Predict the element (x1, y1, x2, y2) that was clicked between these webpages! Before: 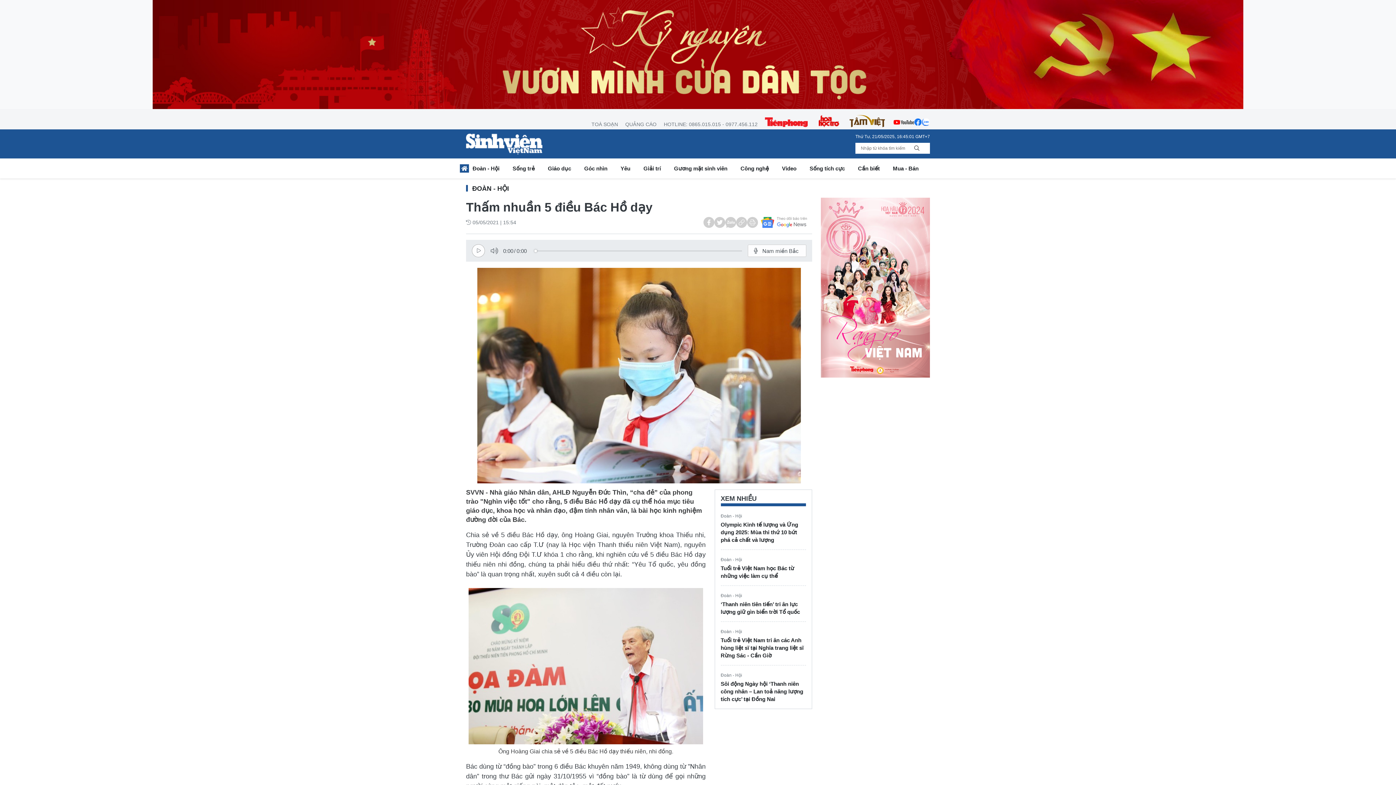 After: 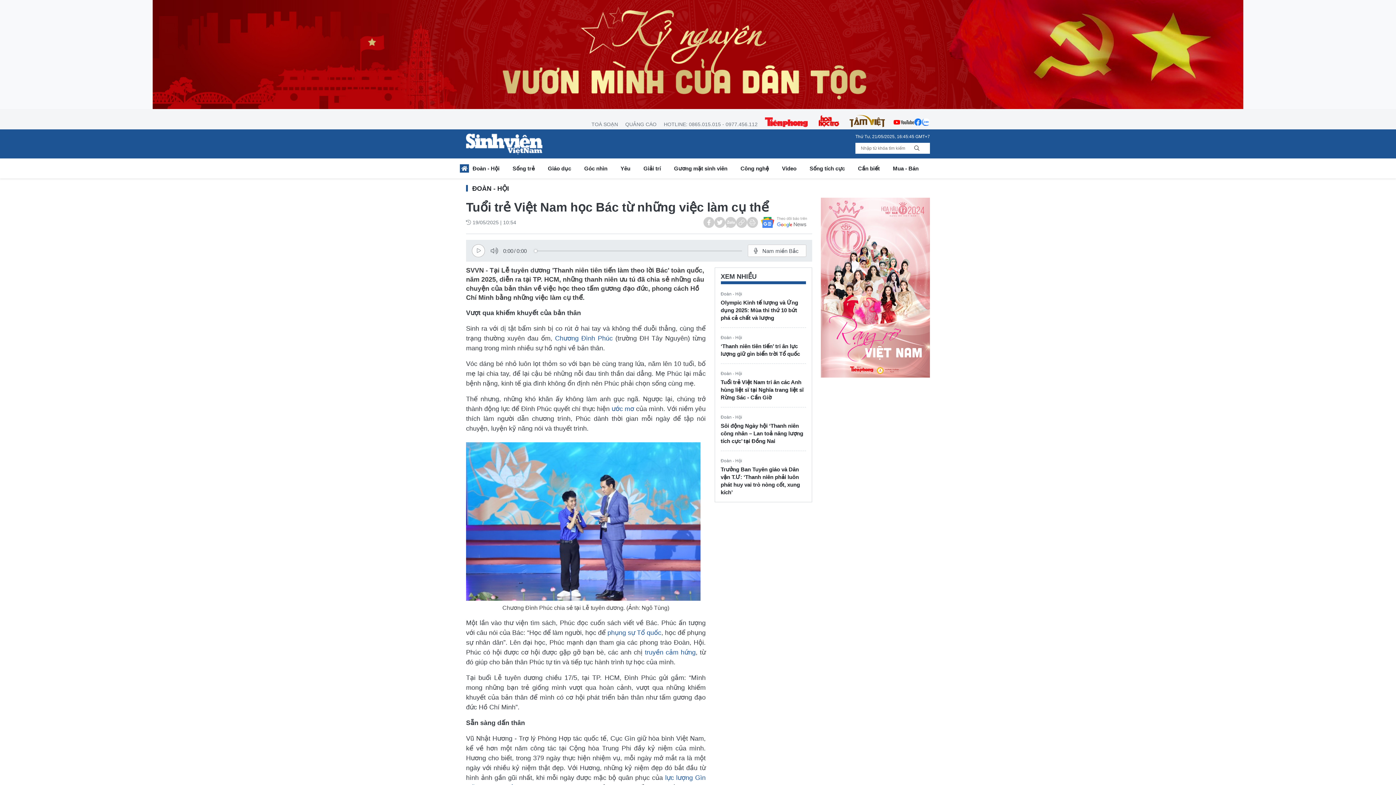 Action: label: Tuổi trẻ Việt Nam học Bác từ những việc làm cụ thể bbox: (720, 564, 806, 580)